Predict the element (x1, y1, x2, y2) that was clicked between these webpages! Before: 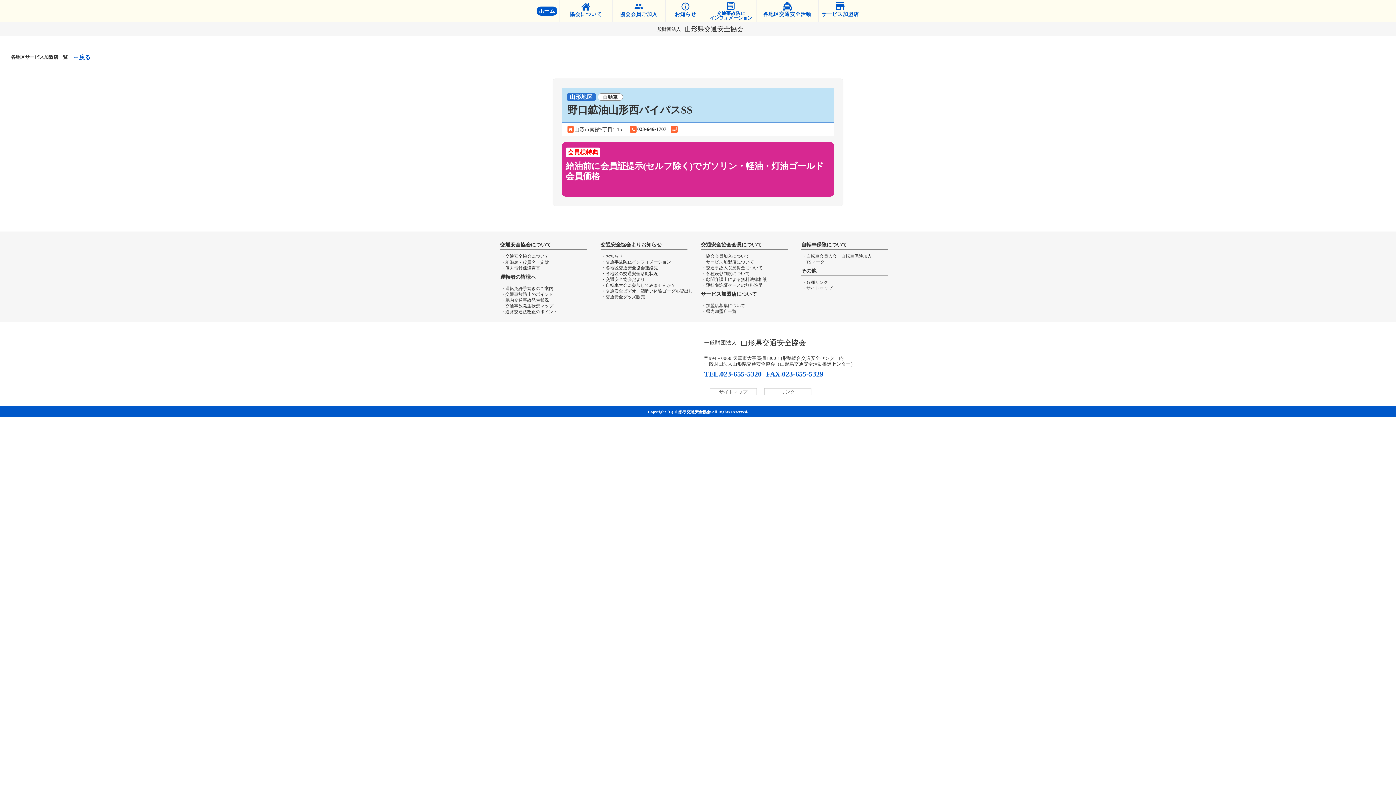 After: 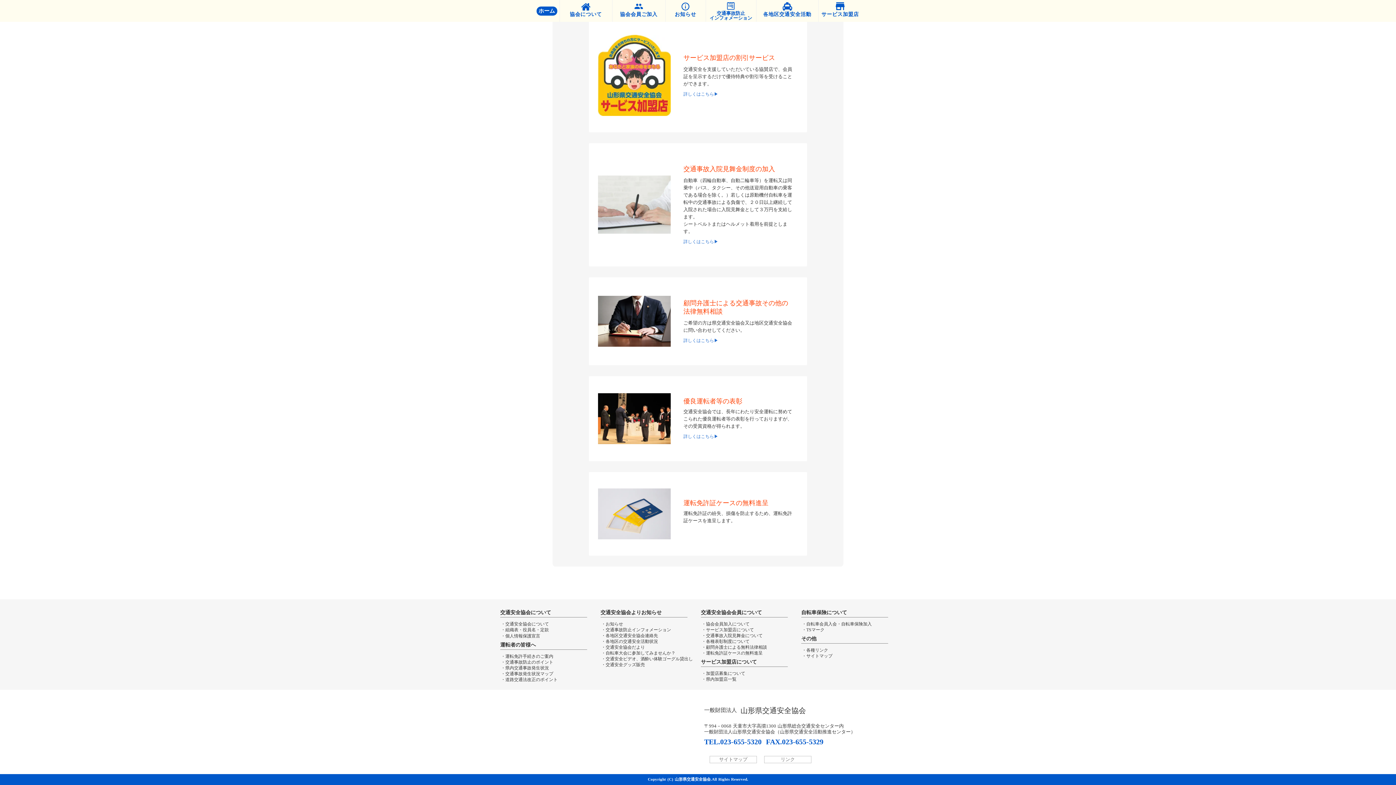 Action: label: ・顧問弁護士による無料法律相談 bbox: (701, 277, 794, 281)